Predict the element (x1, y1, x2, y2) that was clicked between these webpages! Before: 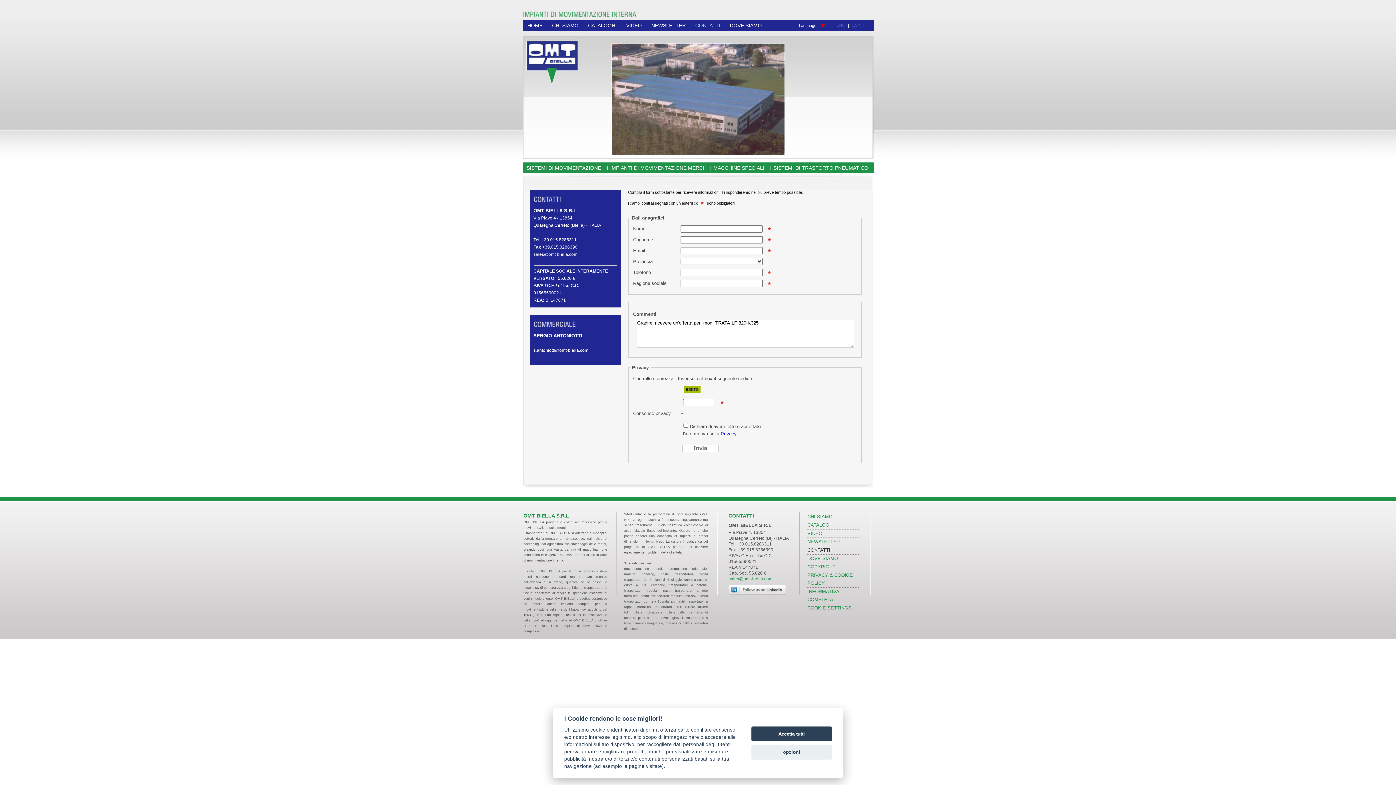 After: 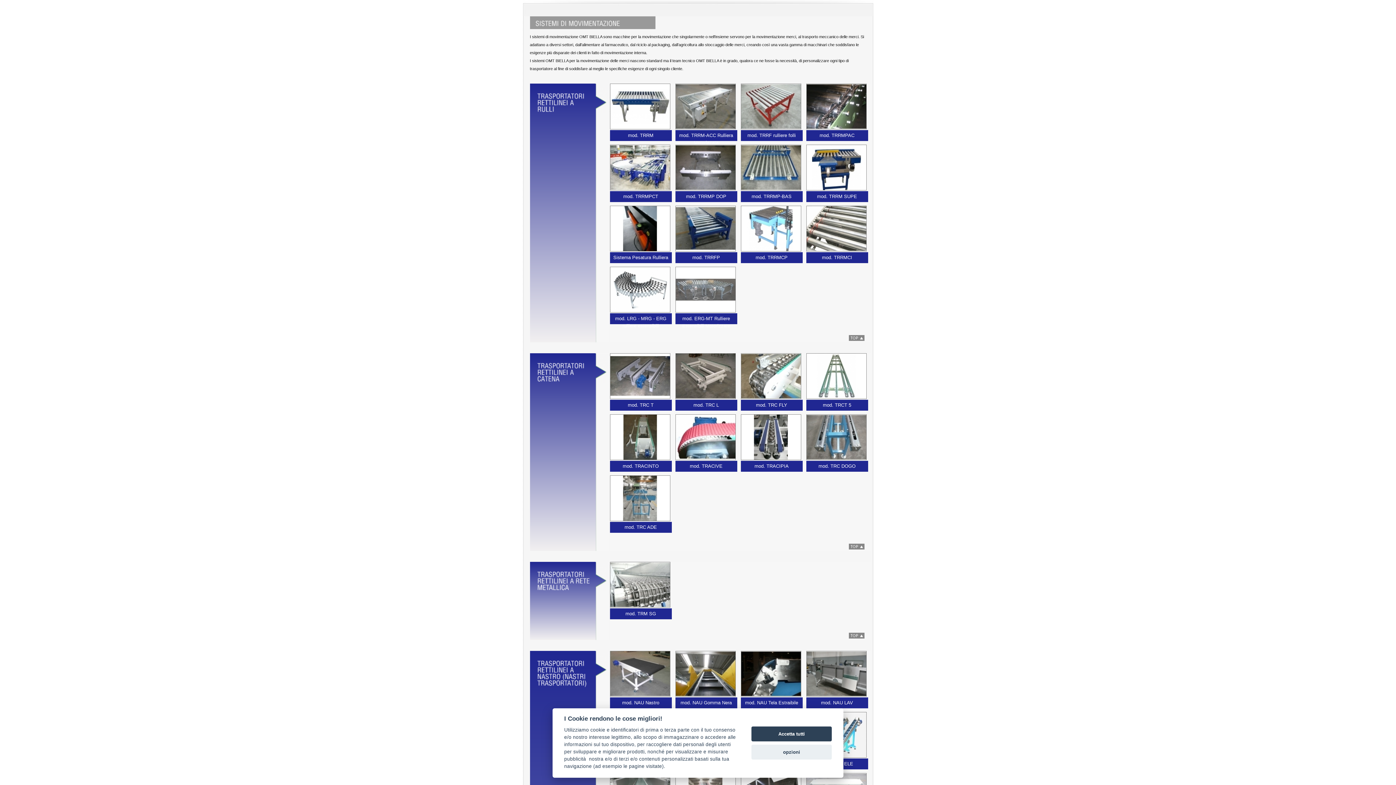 Action: label: SISTEMI DI MOVIMENTAZIONE bbox: (524, 162, 603, 170)